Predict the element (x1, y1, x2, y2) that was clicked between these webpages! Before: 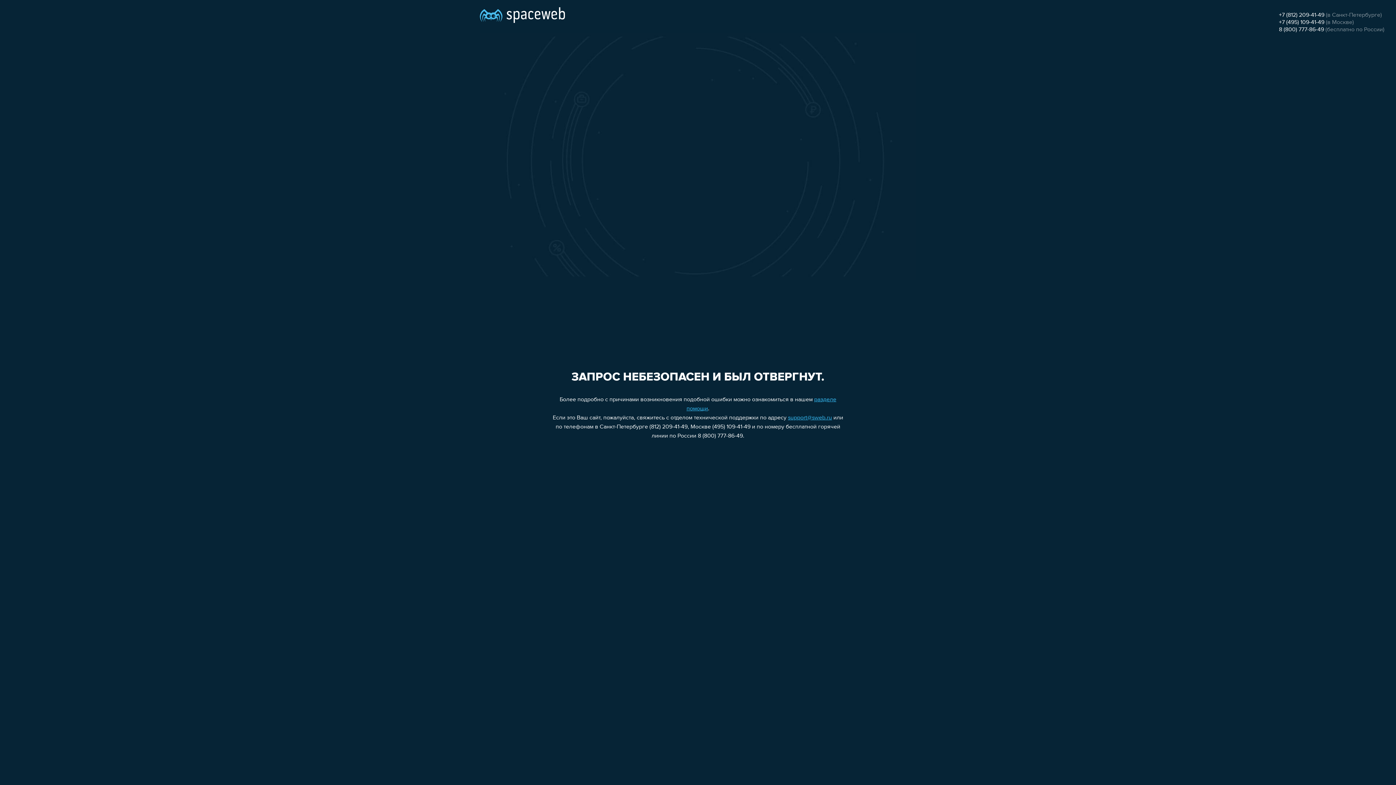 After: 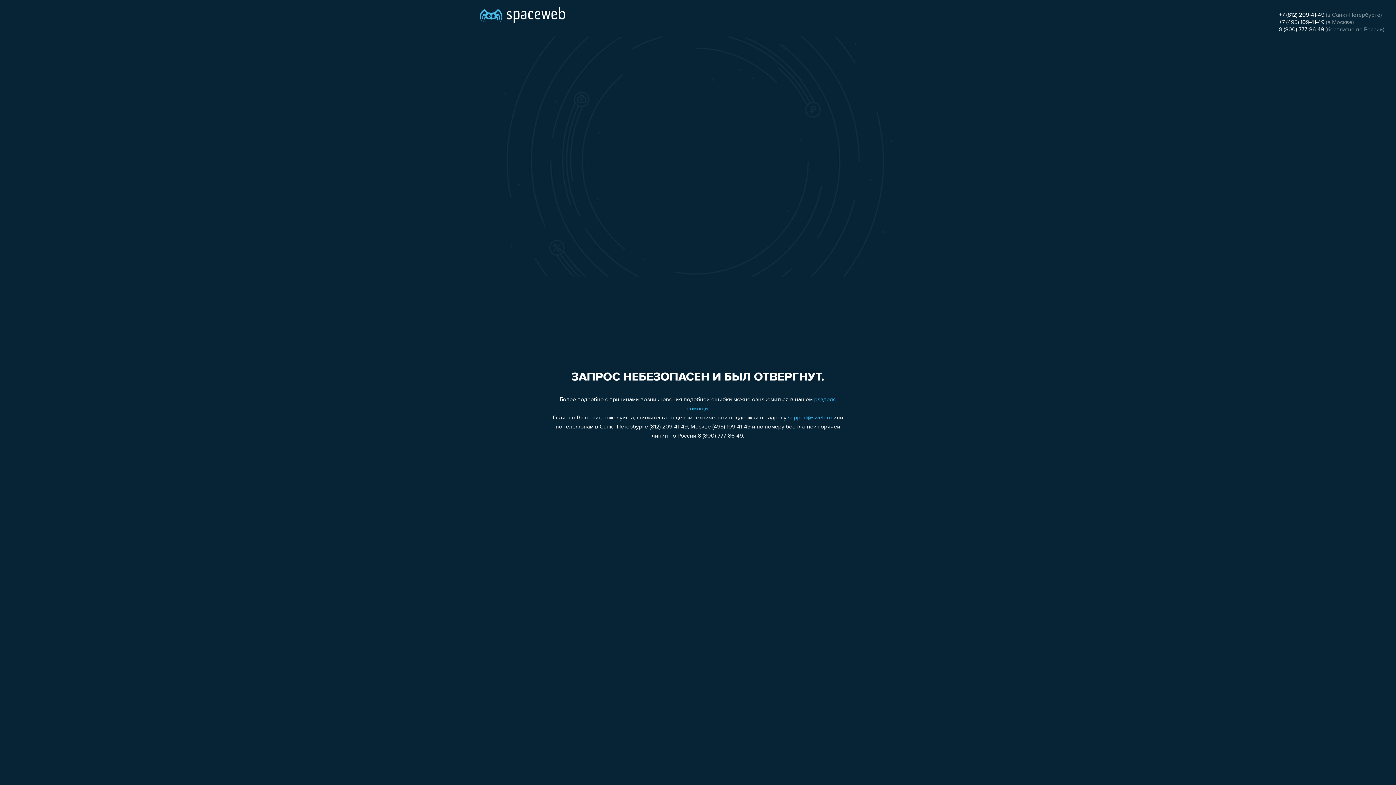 Action: label: +7 (495) 109-41-49 bbox: (1279, 19, 1324, 25)